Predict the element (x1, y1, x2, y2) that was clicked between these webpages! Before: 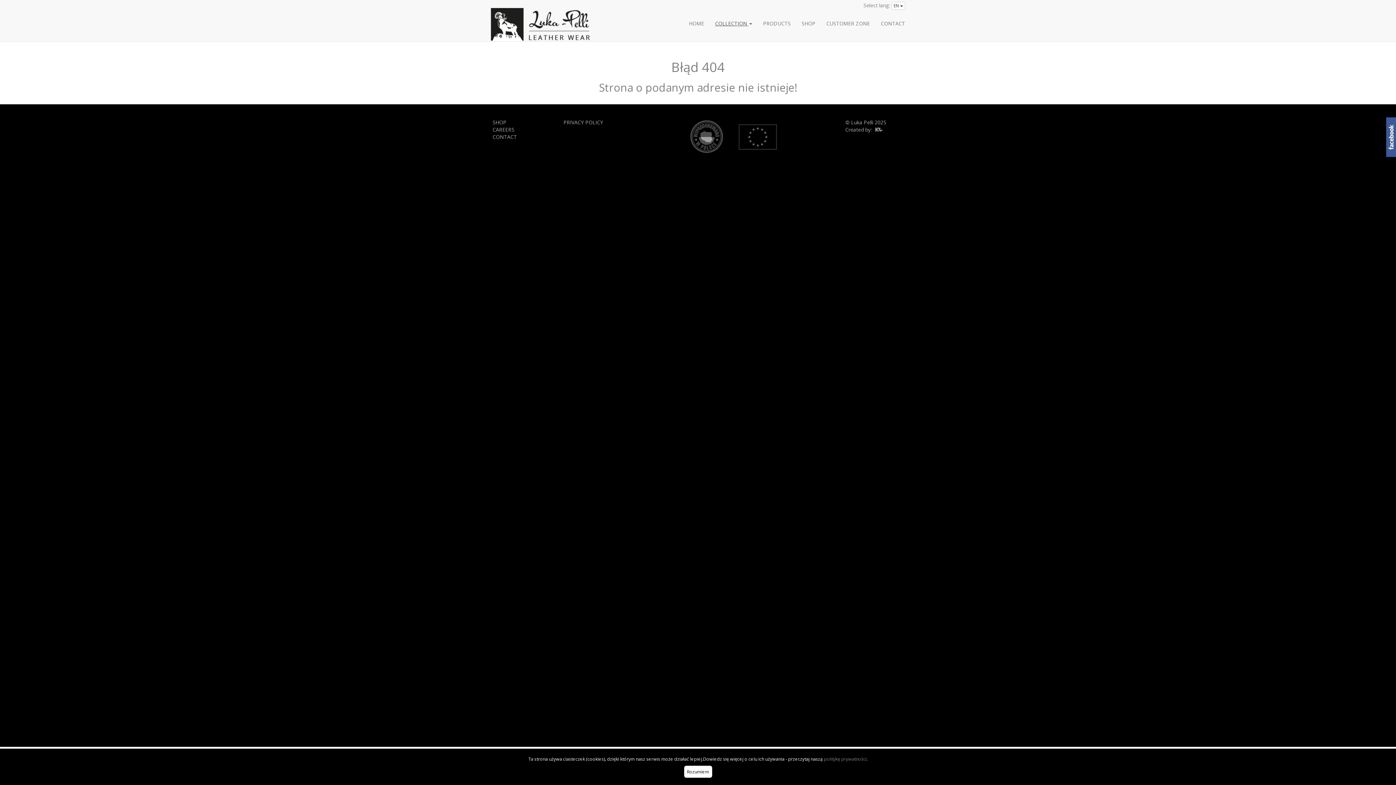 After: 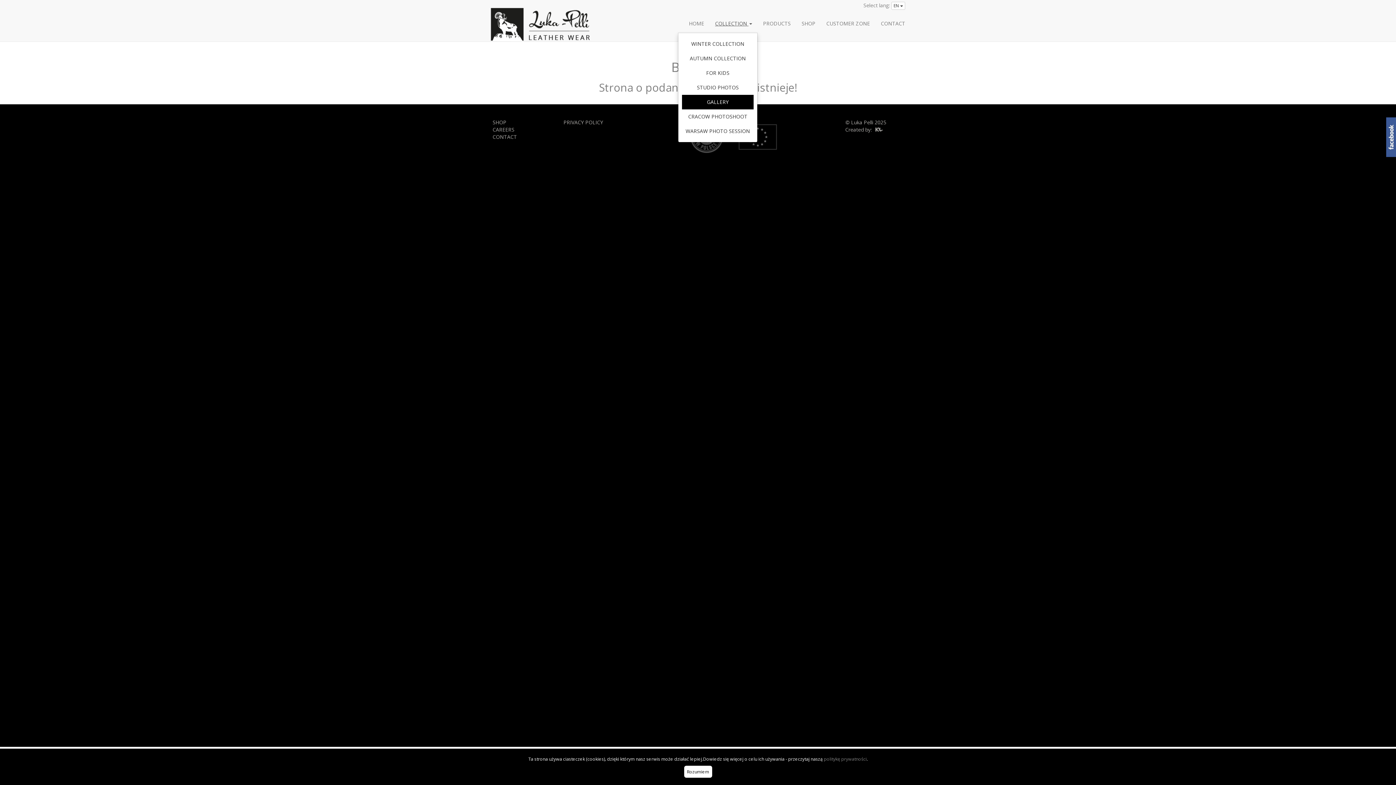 Action: bbox: (709, 14, 757, 32) label: COLLECTION 